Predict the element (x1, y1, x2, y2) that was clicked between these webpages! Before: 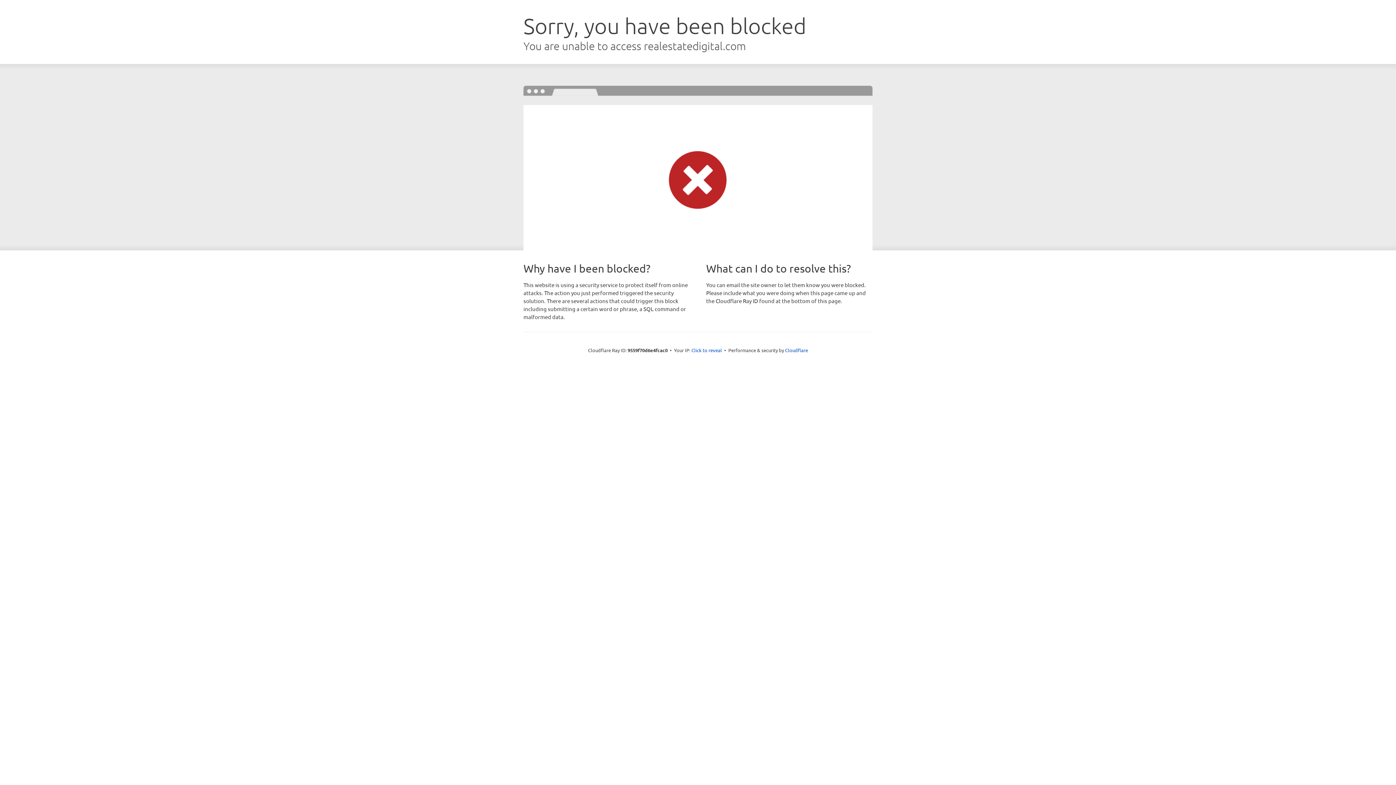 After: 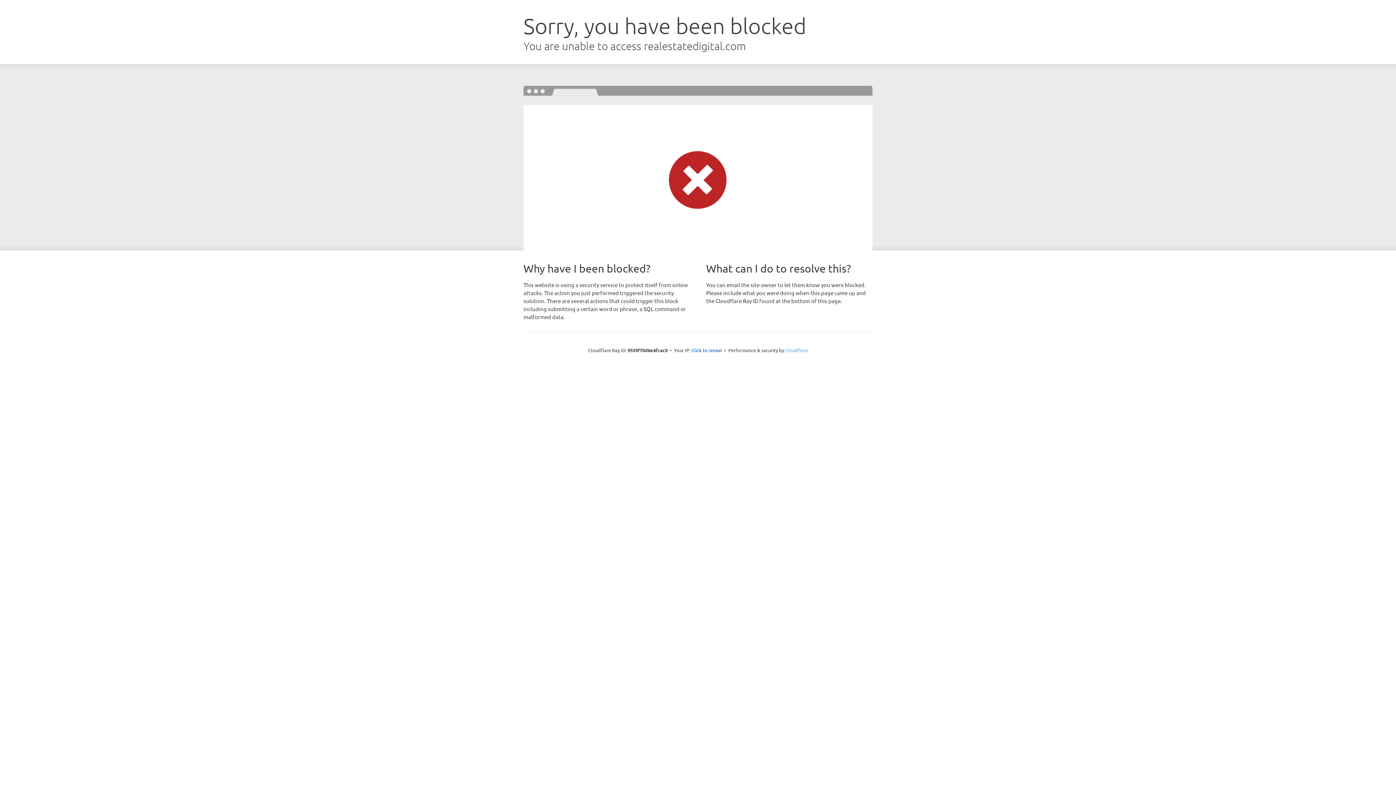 Action: bbox: (785, 347, 808, 353) label: Cloudflare